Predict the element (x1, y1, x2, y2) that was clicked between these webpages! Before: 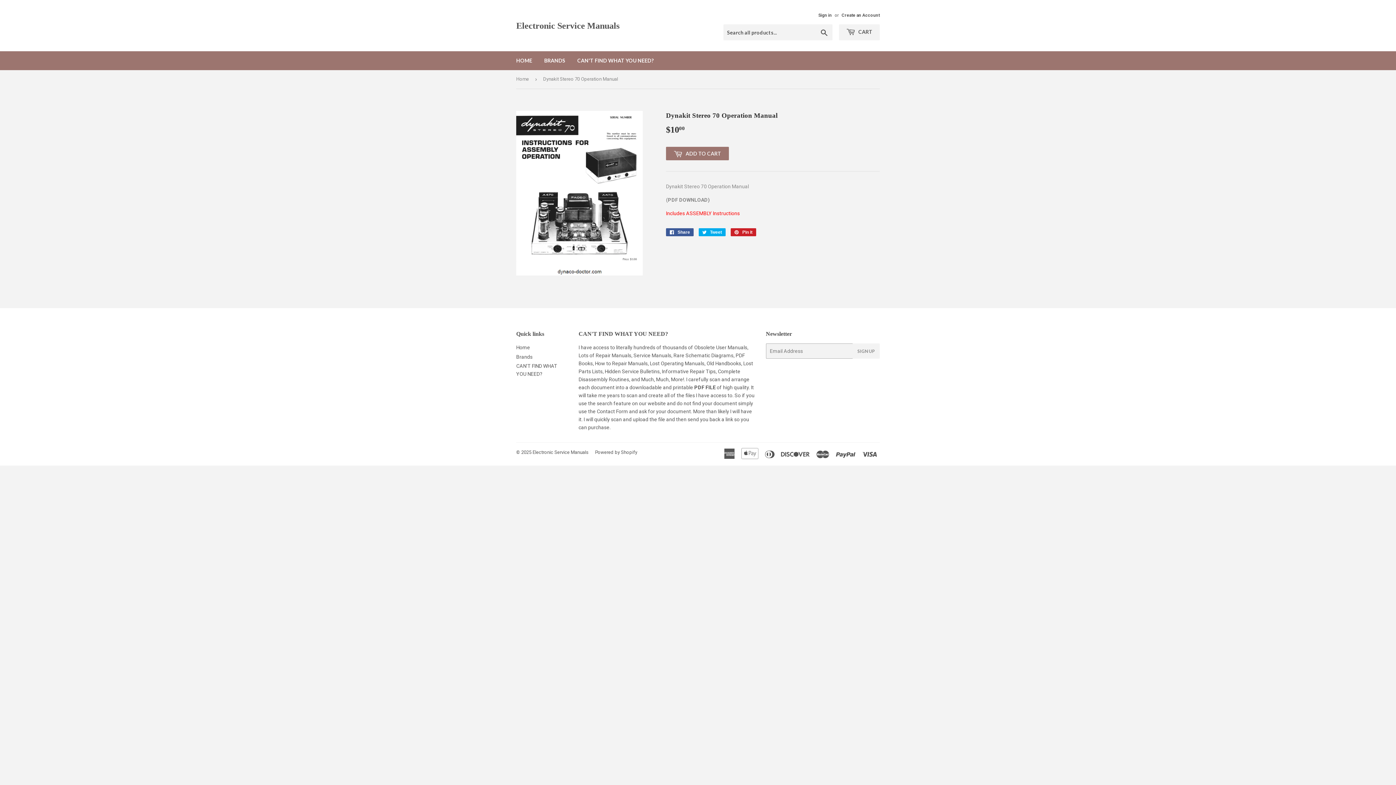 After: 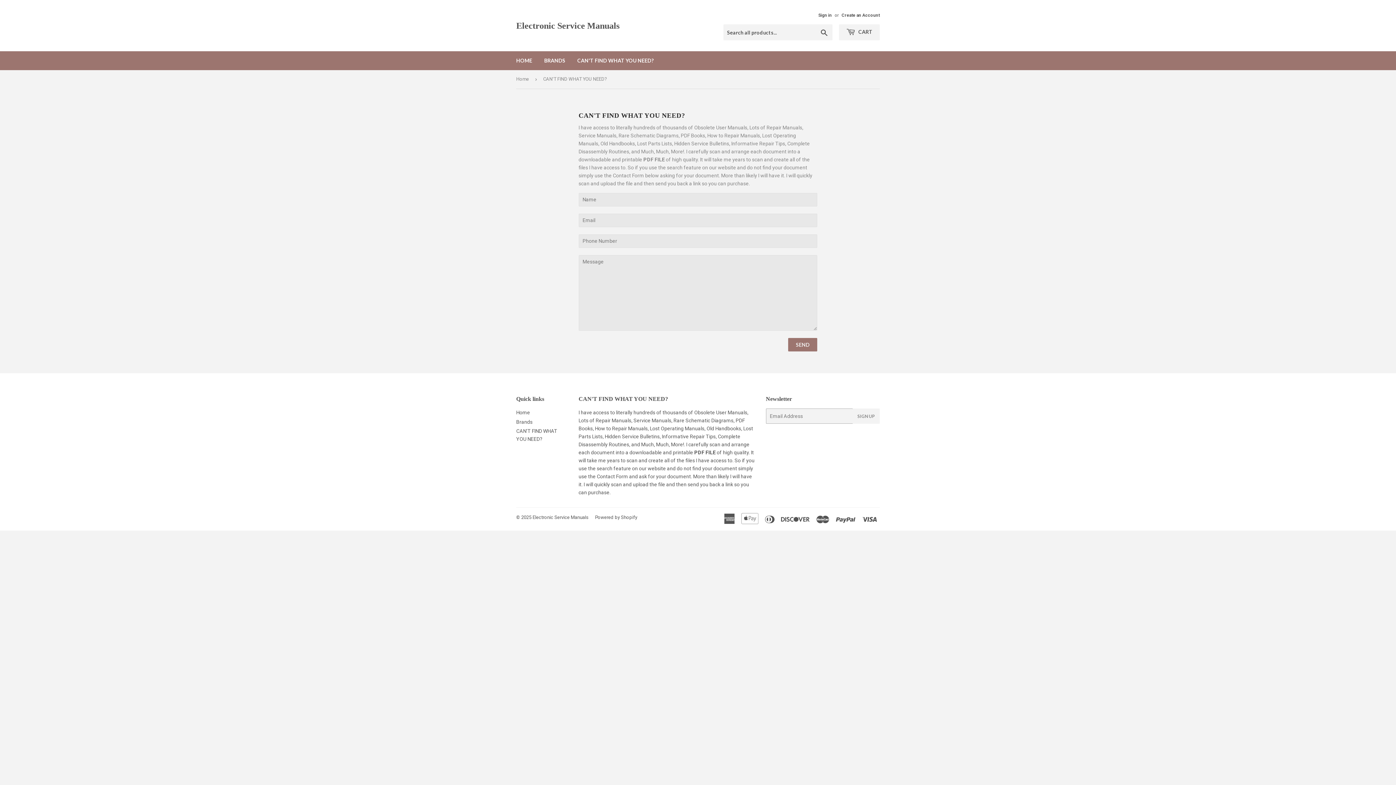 Action: label: CAN'T FIND WHAT YOU NEED? bbox: (572, 51, 659, 70)